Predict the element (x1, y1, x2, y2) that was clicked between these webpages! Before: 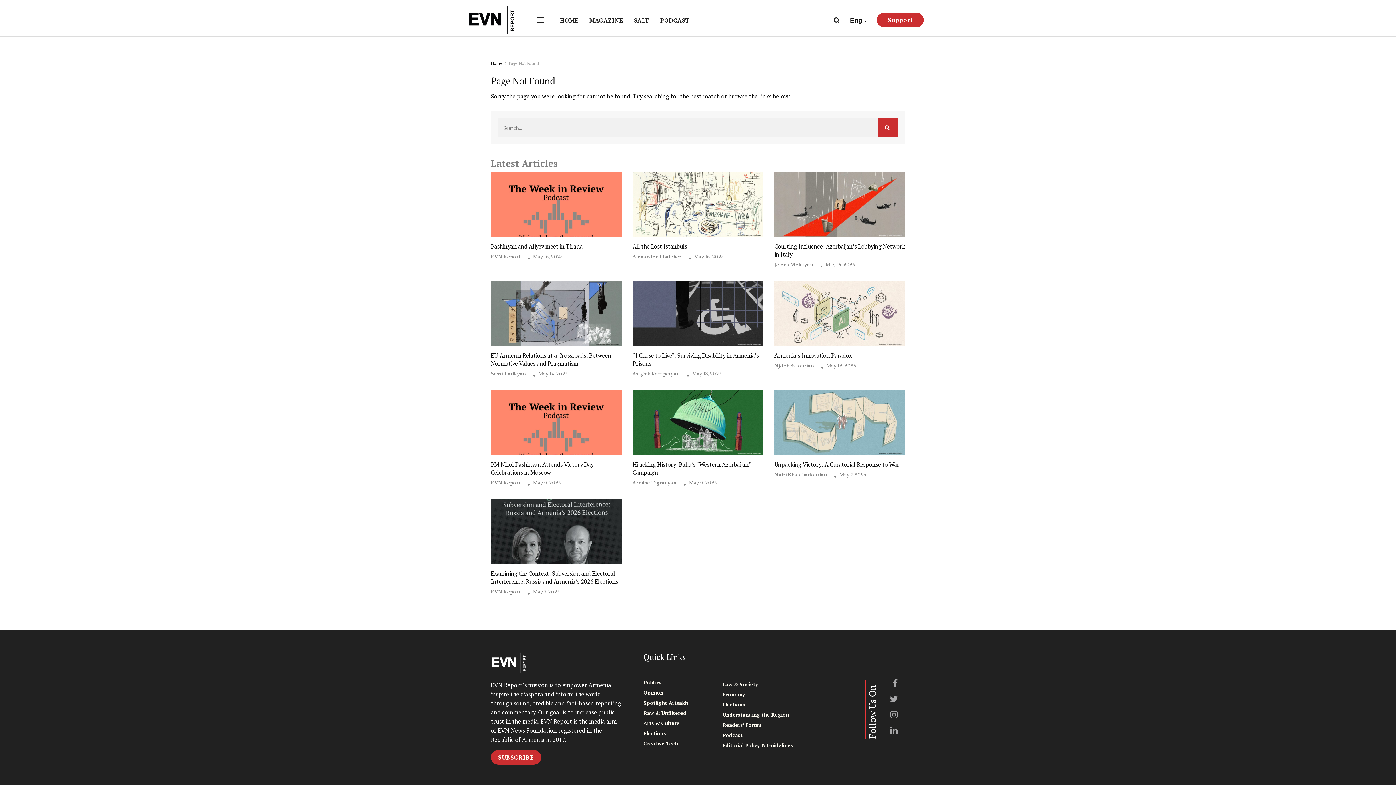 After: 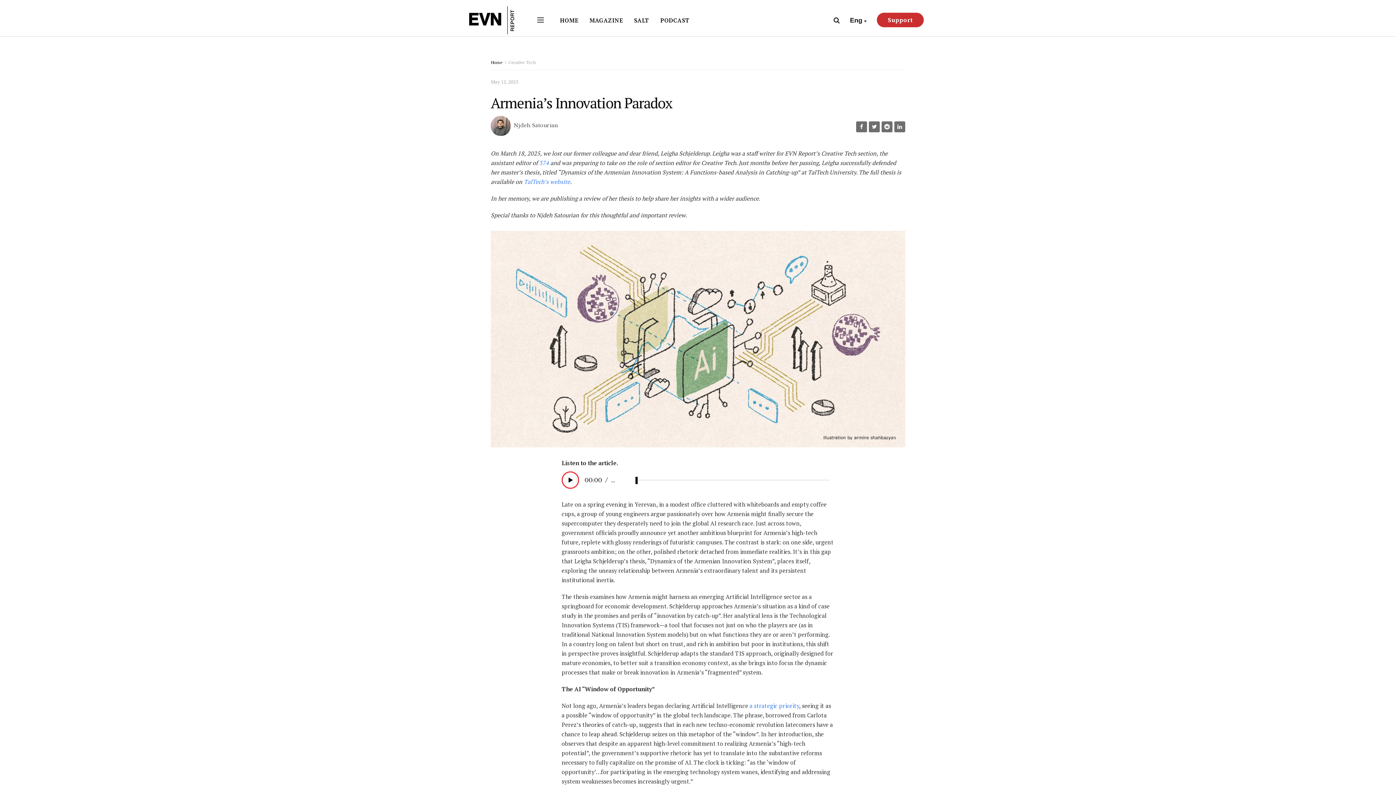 Action: label: Armenia’s Innovation Paradox bbox: (774, 351, 852, 359)